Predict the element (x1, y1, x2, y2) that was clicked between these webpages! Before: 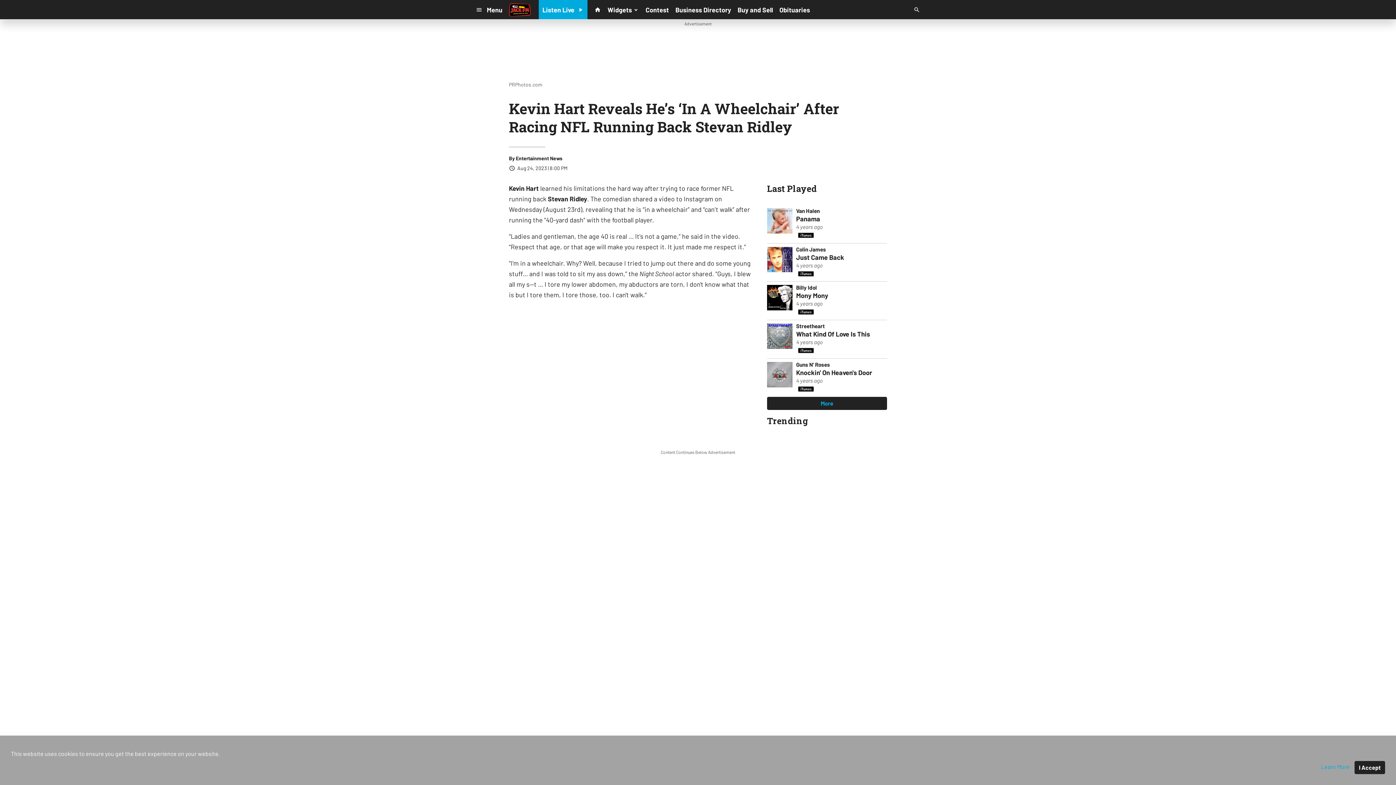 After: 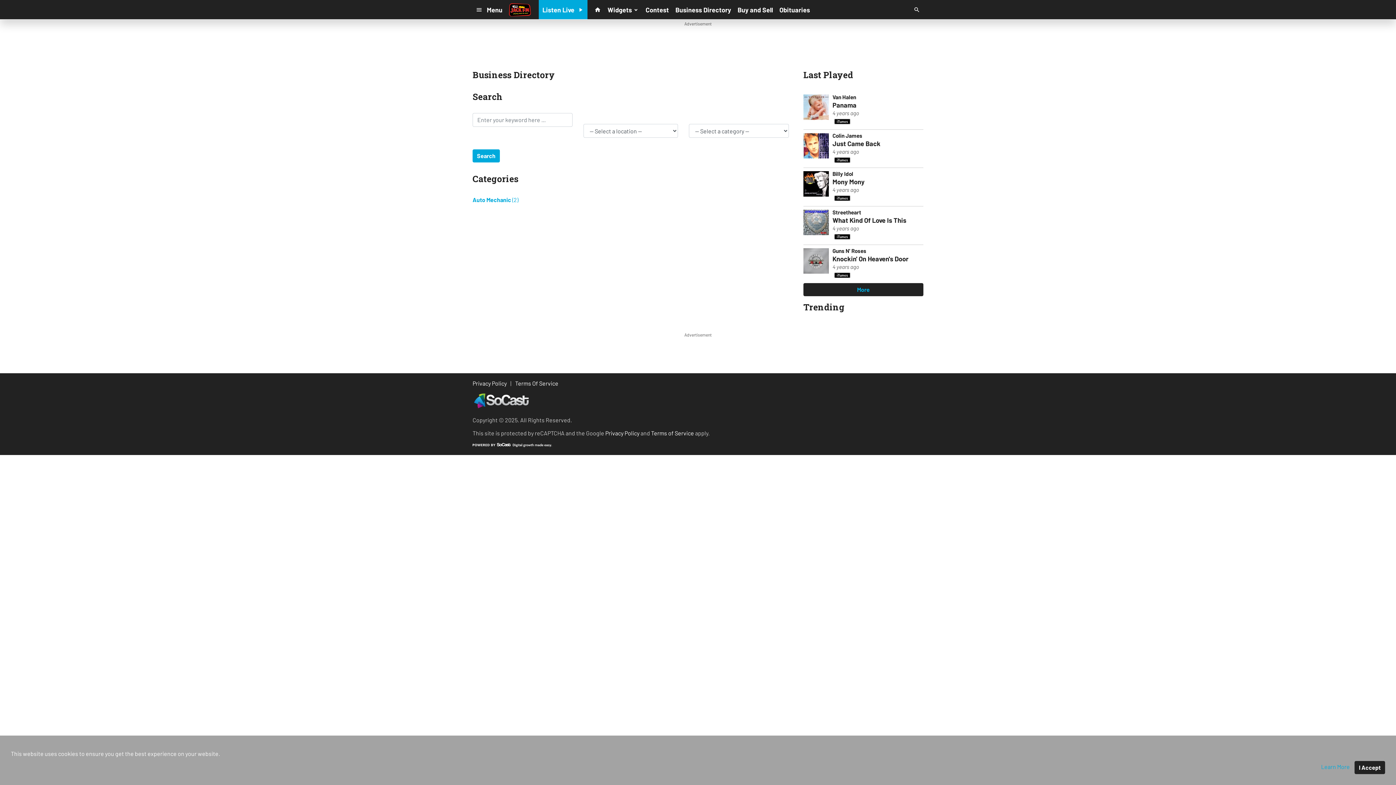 Action: bbox: (672, 3, 734, 16) label: Business Directory